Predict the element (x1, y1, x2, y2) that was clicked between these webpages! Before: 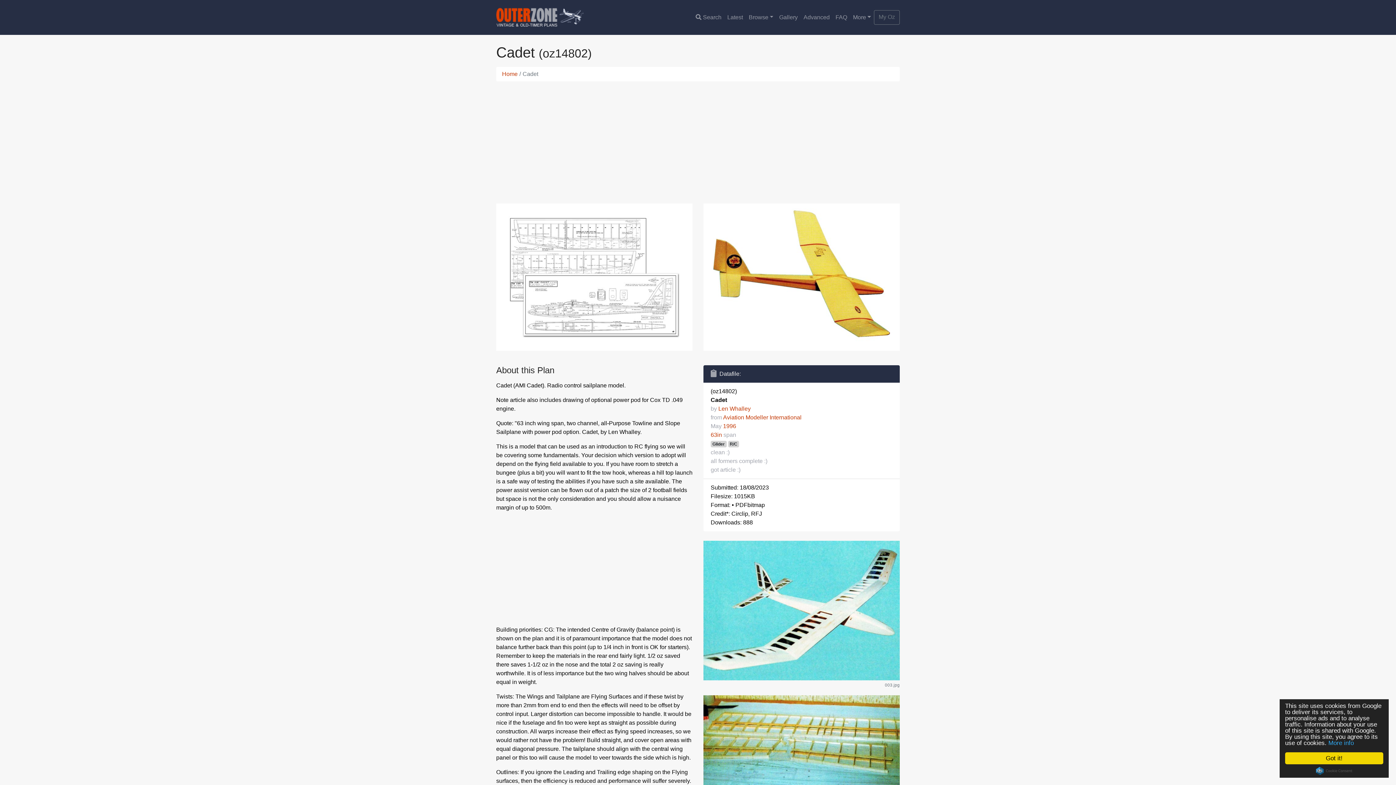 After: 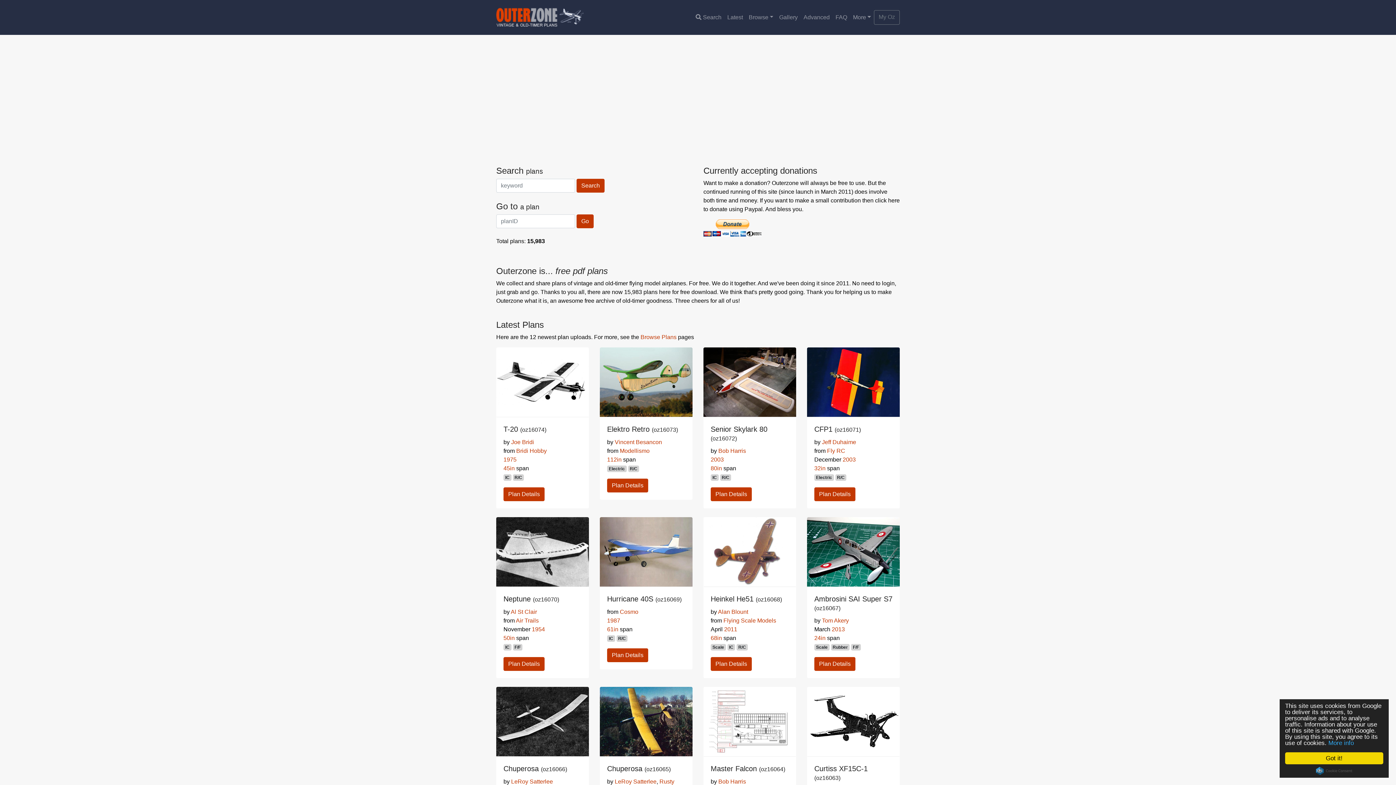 Action: bbox: (496, 2, 585, 32)